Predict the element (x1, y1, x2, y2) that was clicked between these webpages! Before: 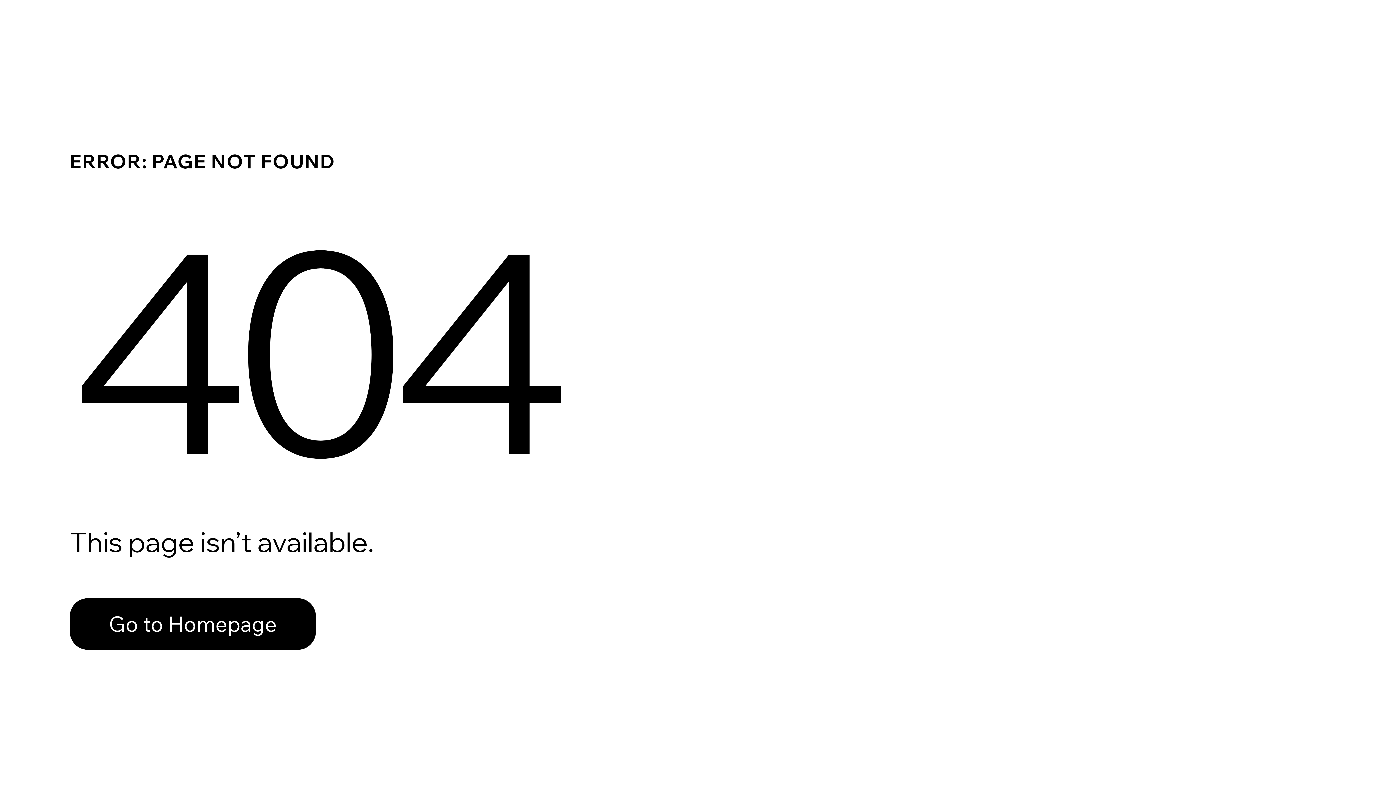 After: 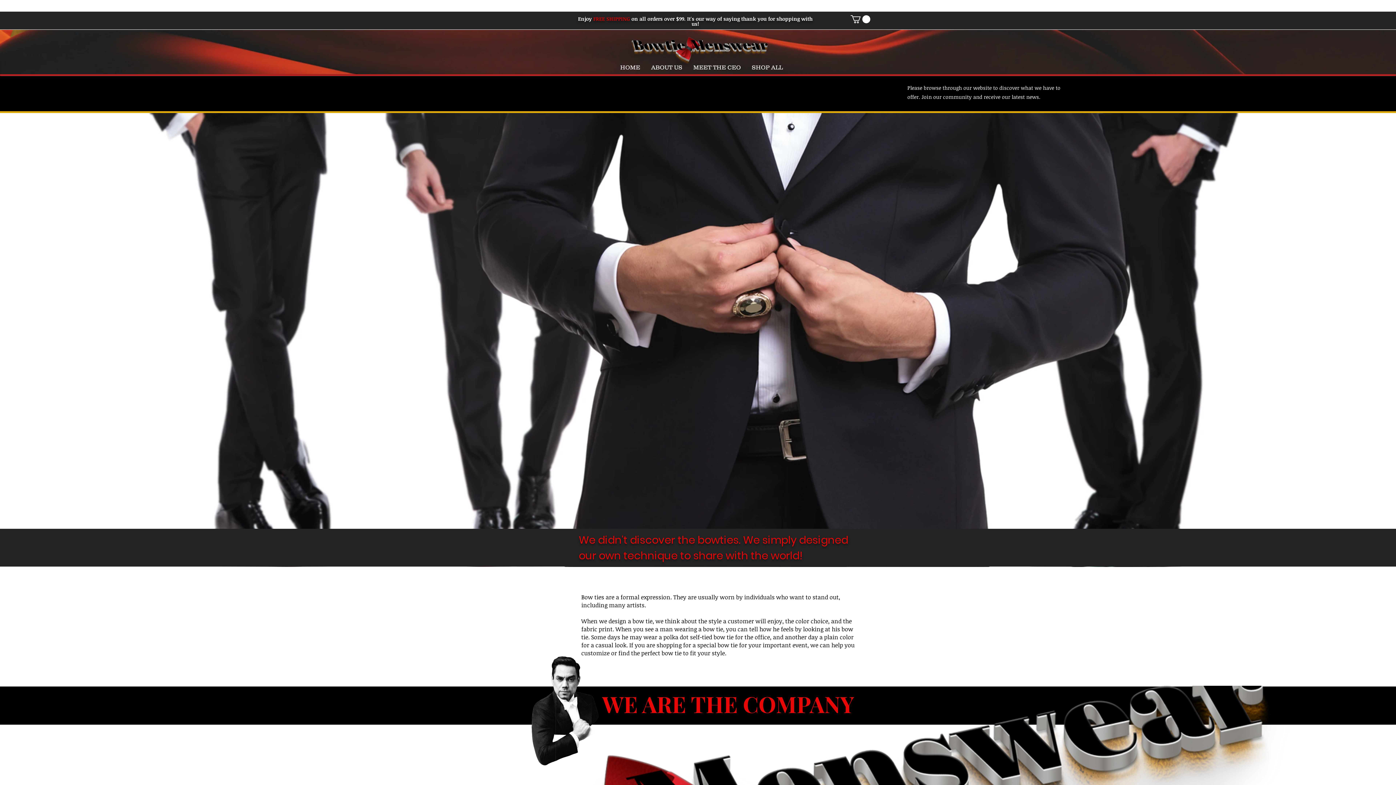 Action: bbox: (69, 582, 768, 659) label: Go to Homepage